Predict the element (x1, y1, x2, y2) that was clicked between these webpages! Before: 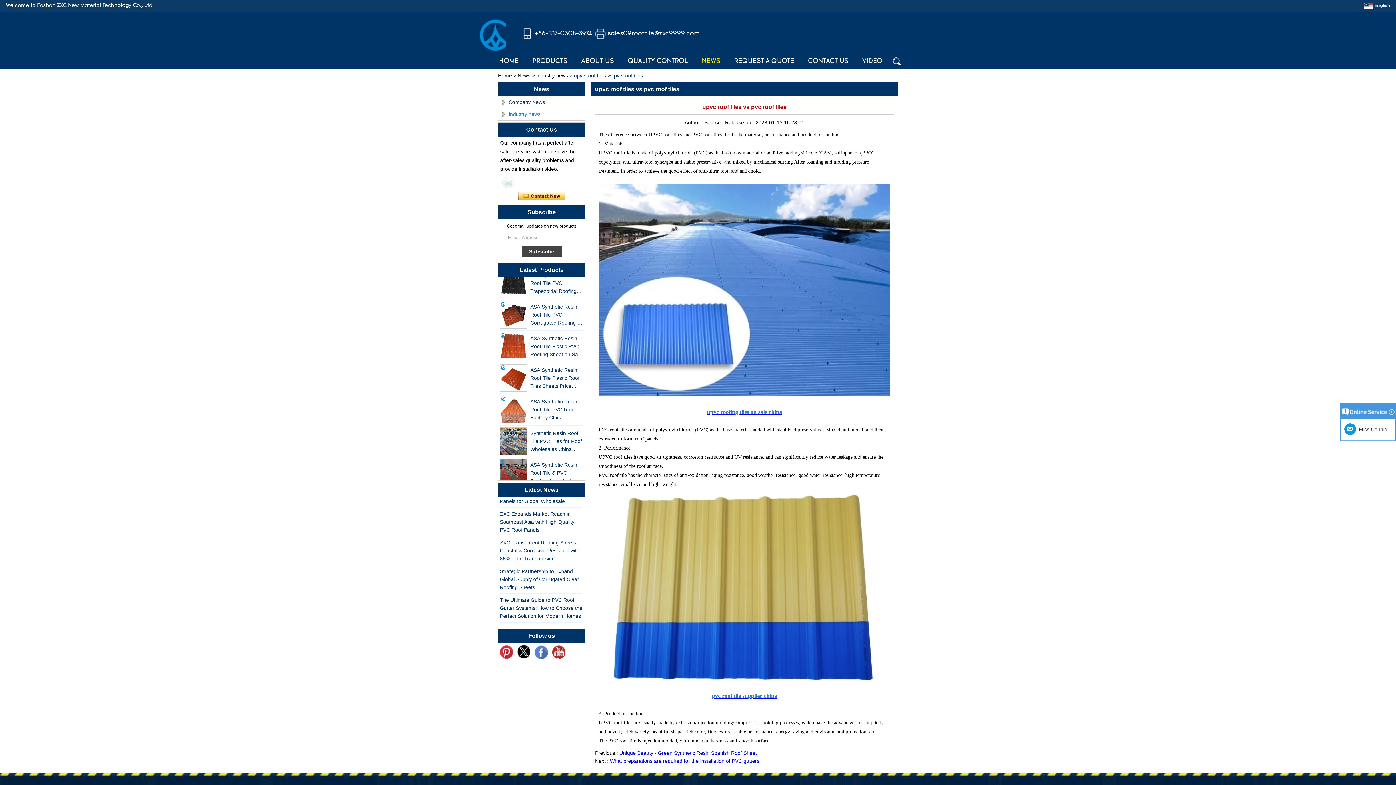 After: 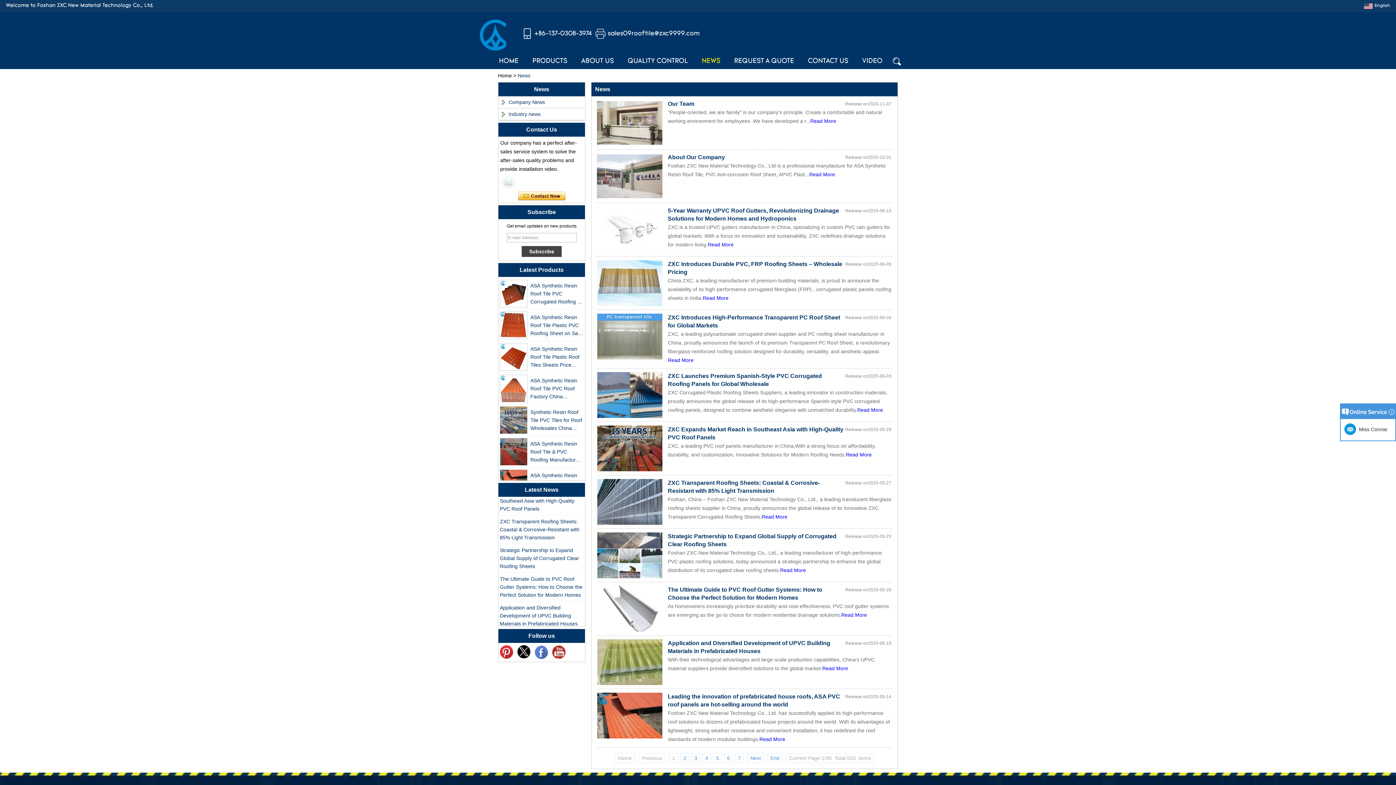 Action: label: News bbox: (517, 72, 530, 78)